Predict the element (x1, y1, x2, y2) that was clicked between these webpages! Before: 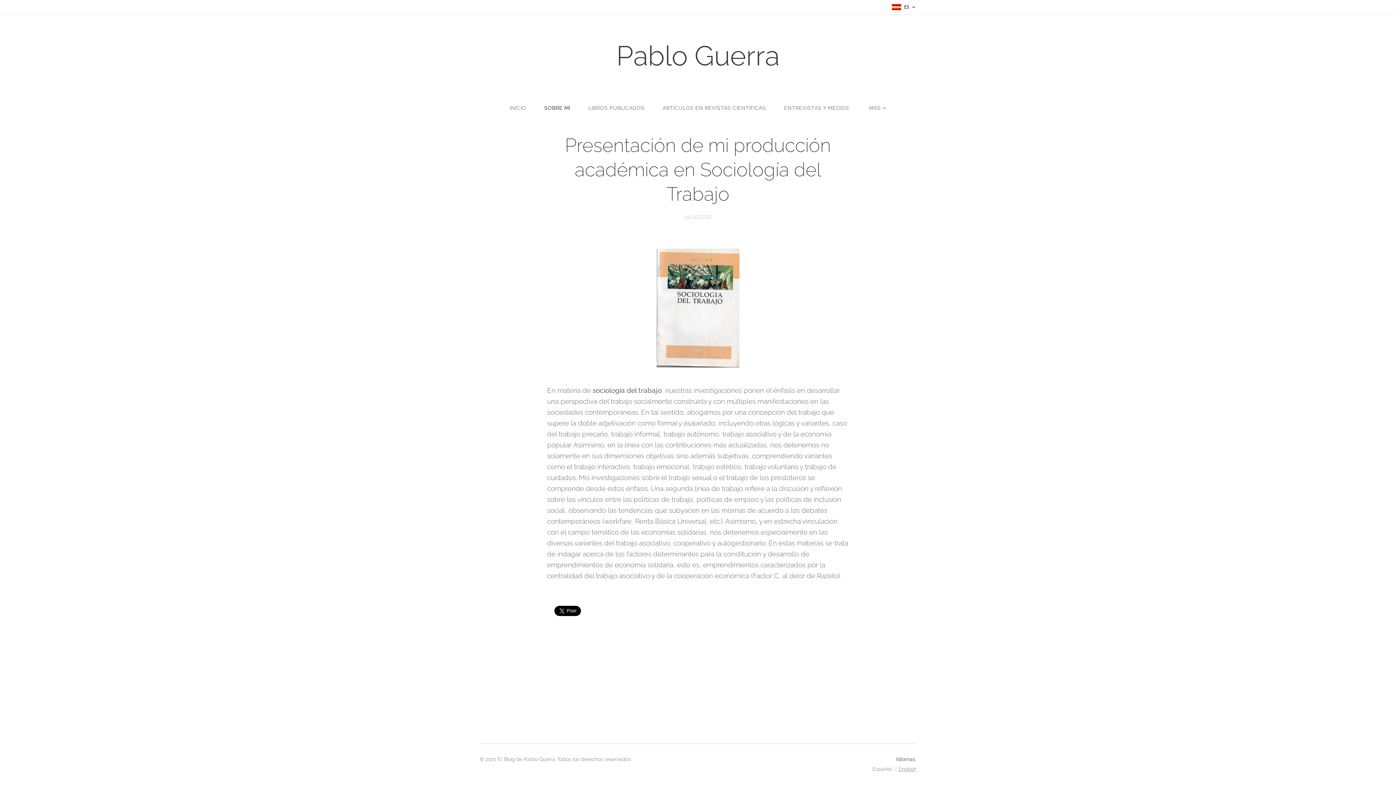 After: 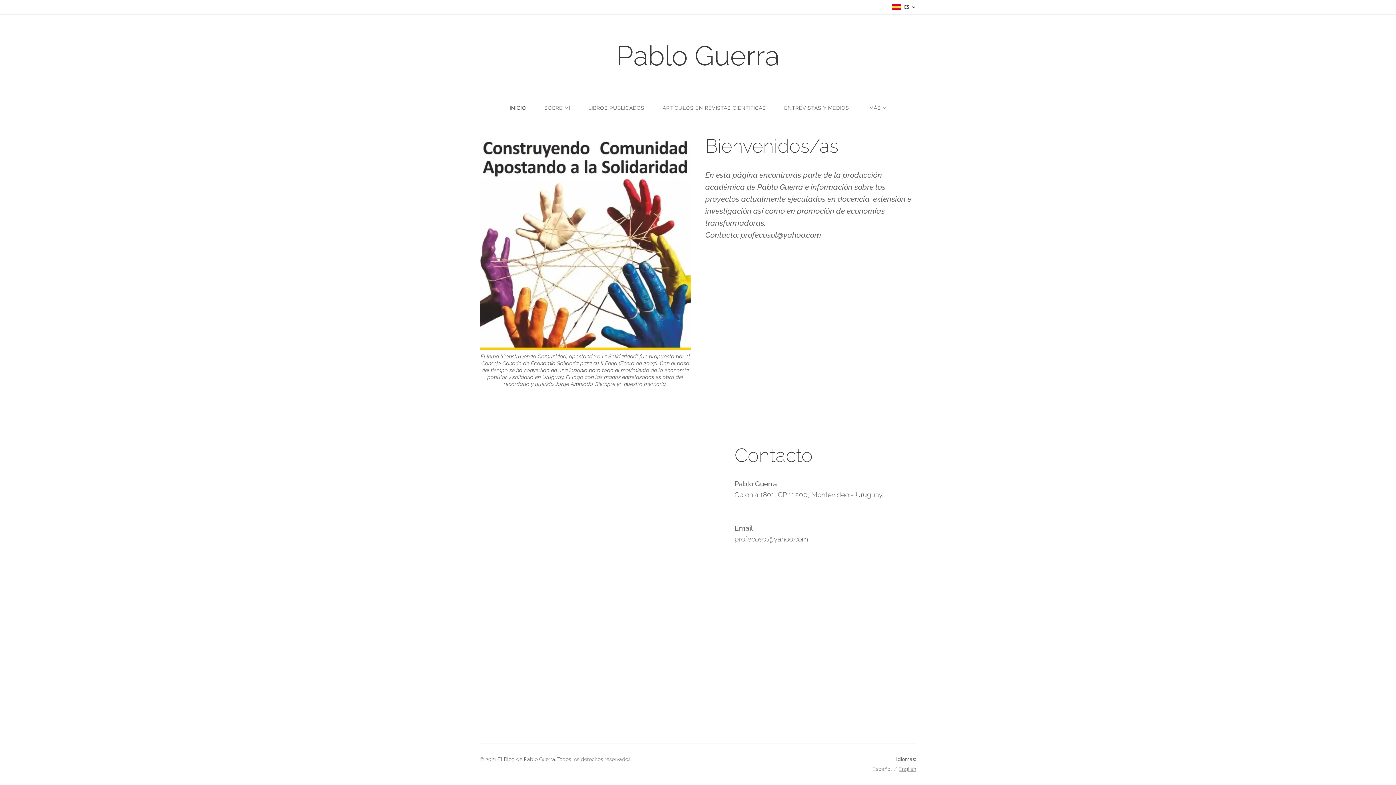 Action: bbox: (610, 36, 785, 75) label: Pablo Guerra